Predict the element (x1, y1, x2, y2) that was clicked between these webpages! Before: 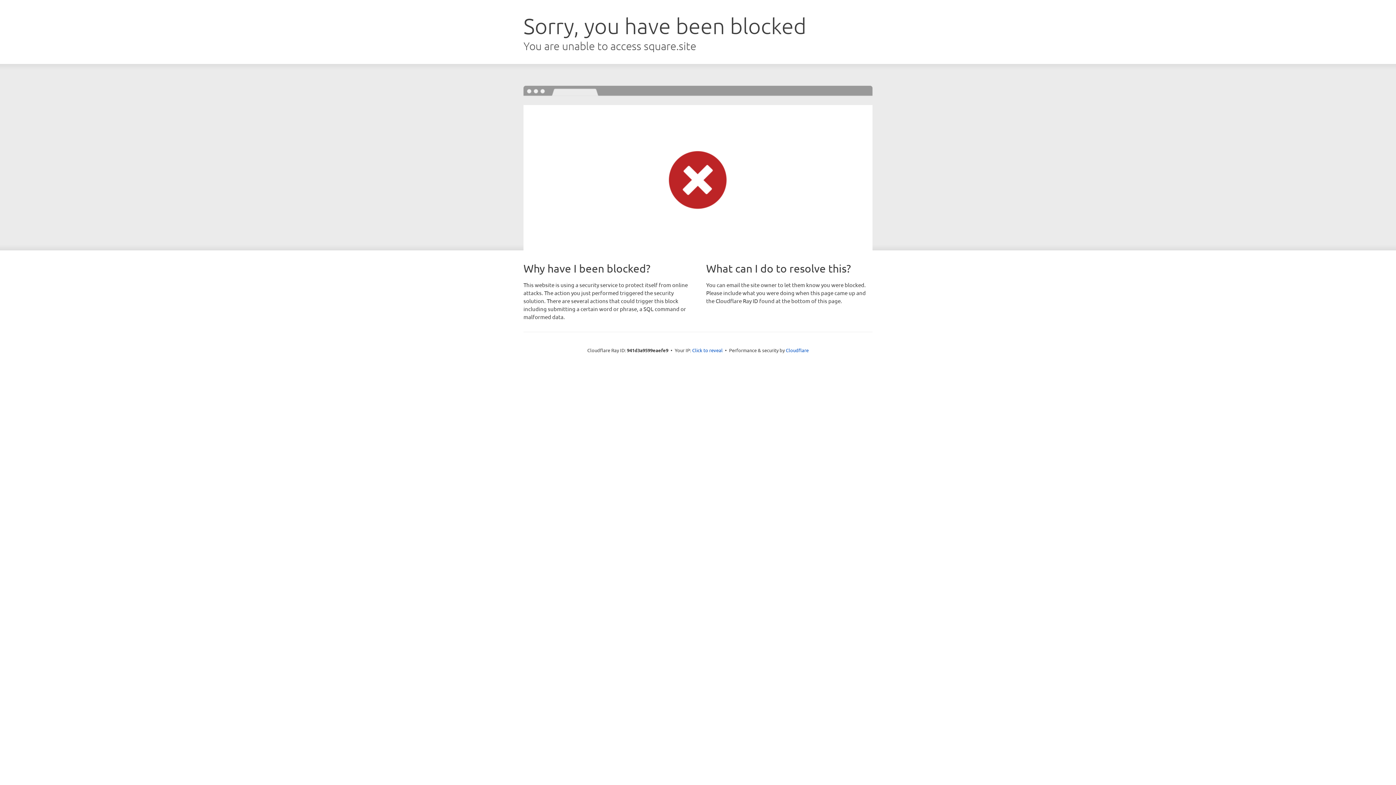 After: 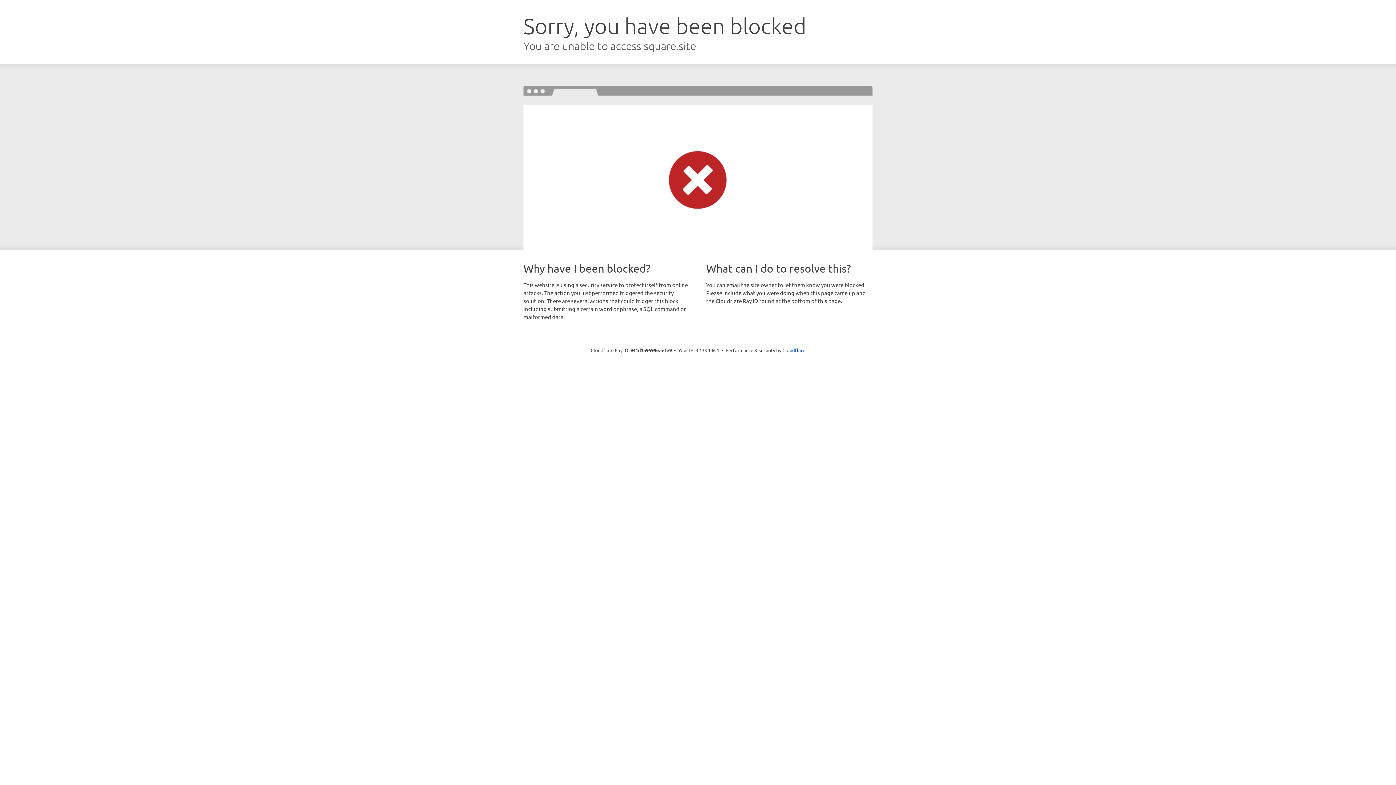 Action: label: Click to reveal bbox: (692, 346, 722, 353)